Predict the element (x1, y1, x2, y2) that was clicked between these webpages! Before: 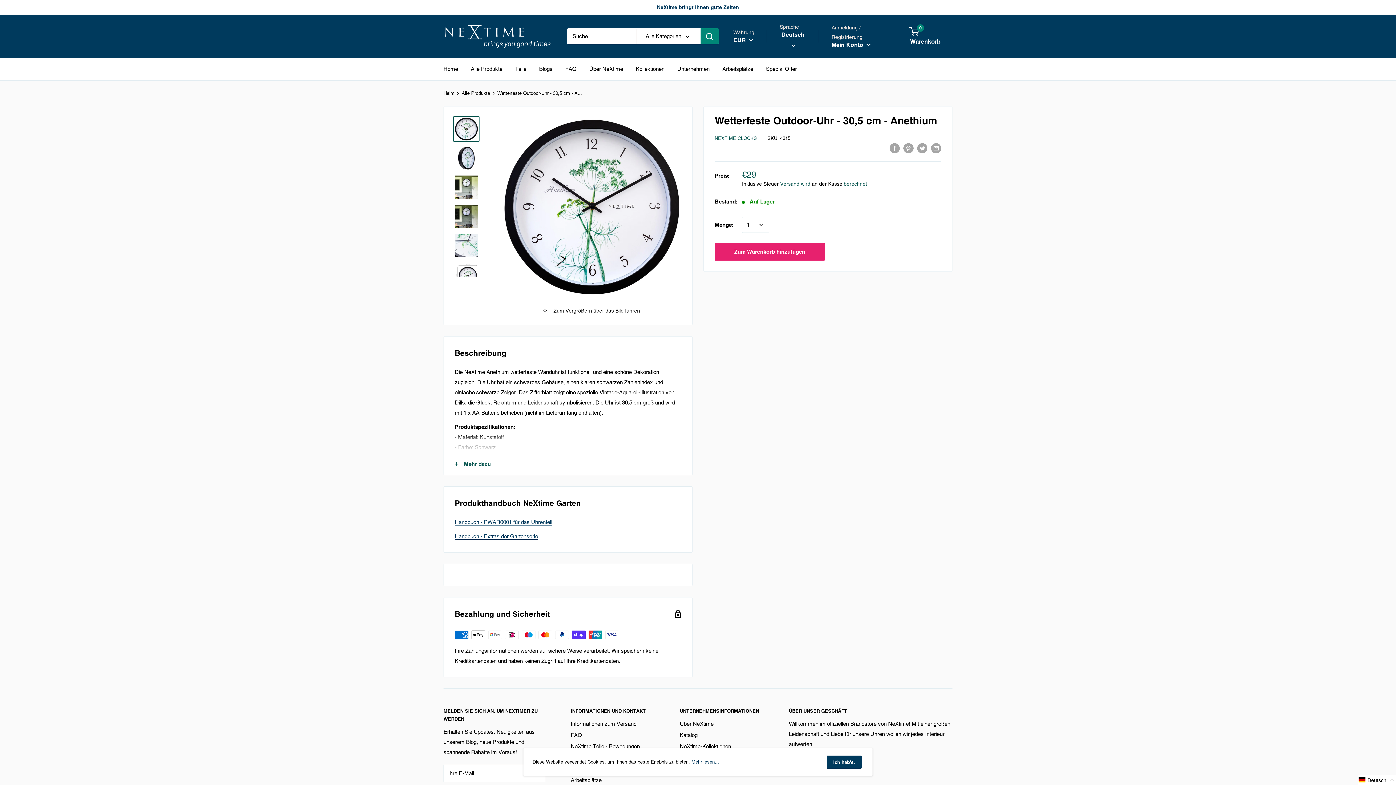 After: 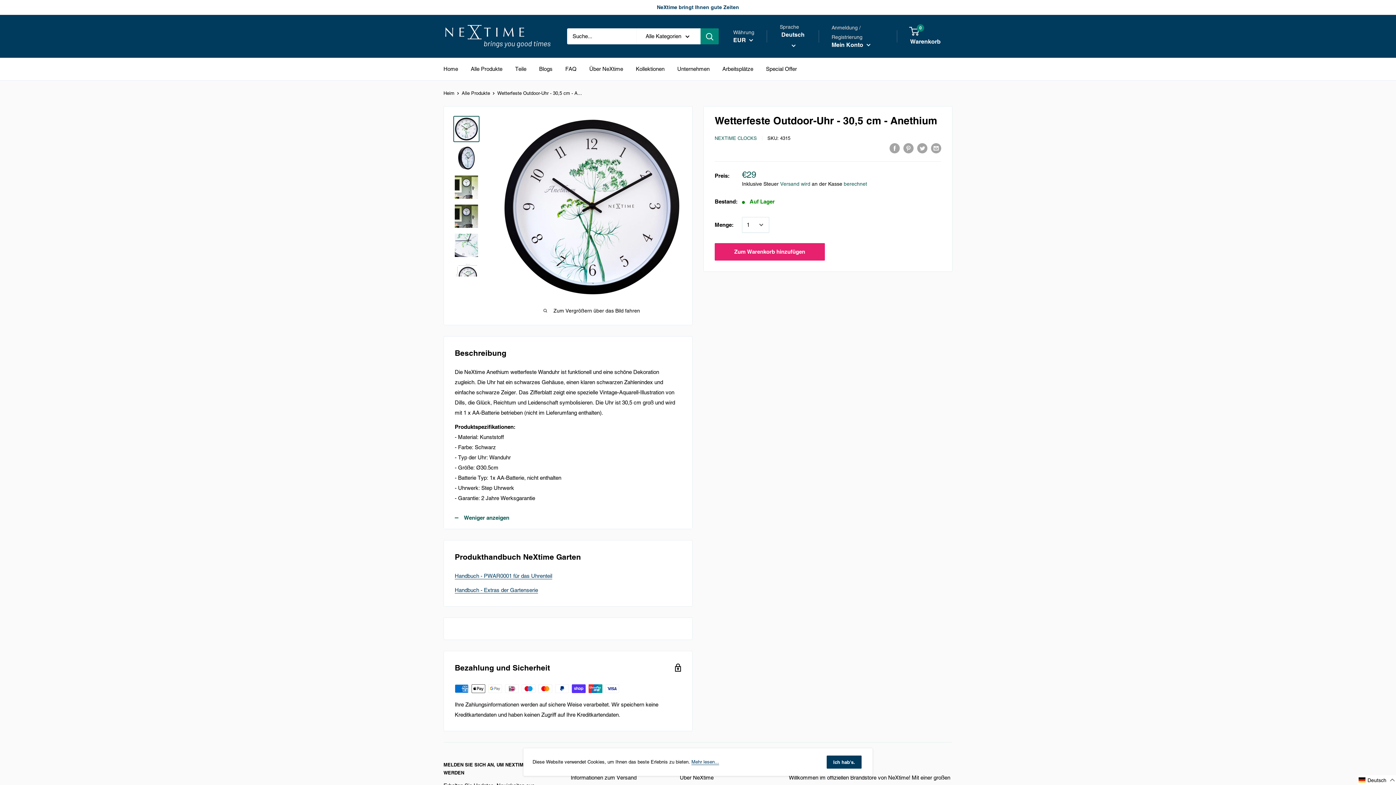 Action: bbox: (444, 453, 692, 475) label: Mehr dazu